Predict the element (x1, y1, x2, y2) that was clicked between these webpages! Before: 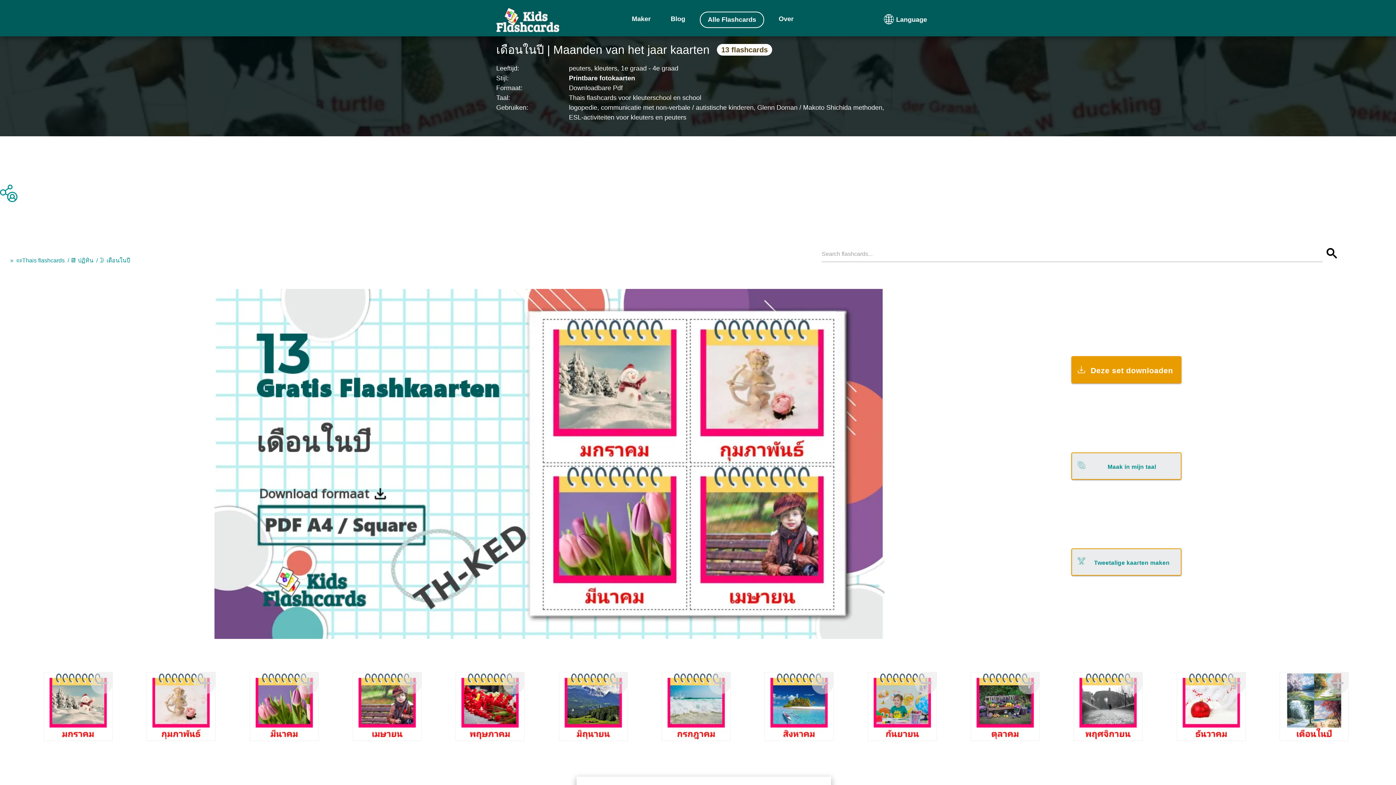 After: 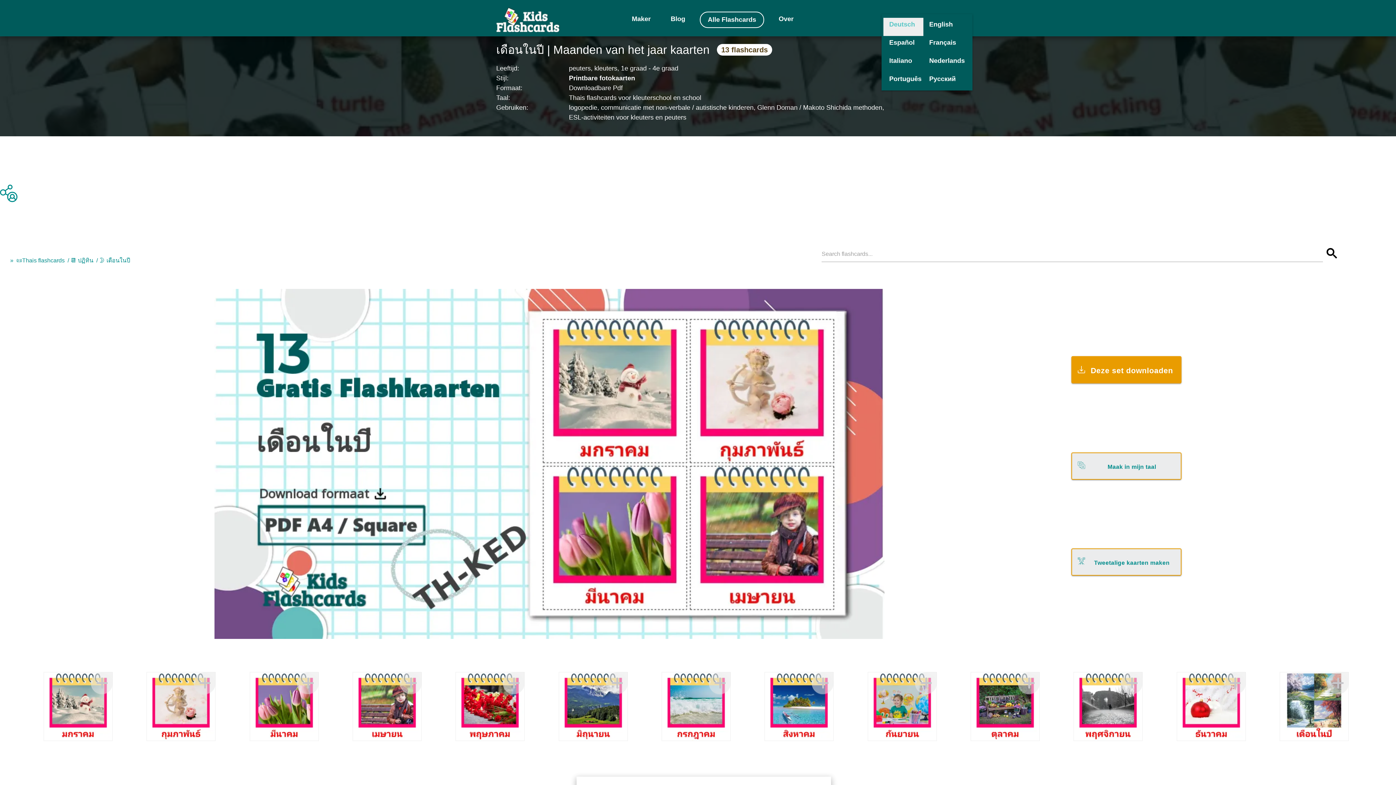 Action: bbox: (881, 14, 900, 24) label: Language